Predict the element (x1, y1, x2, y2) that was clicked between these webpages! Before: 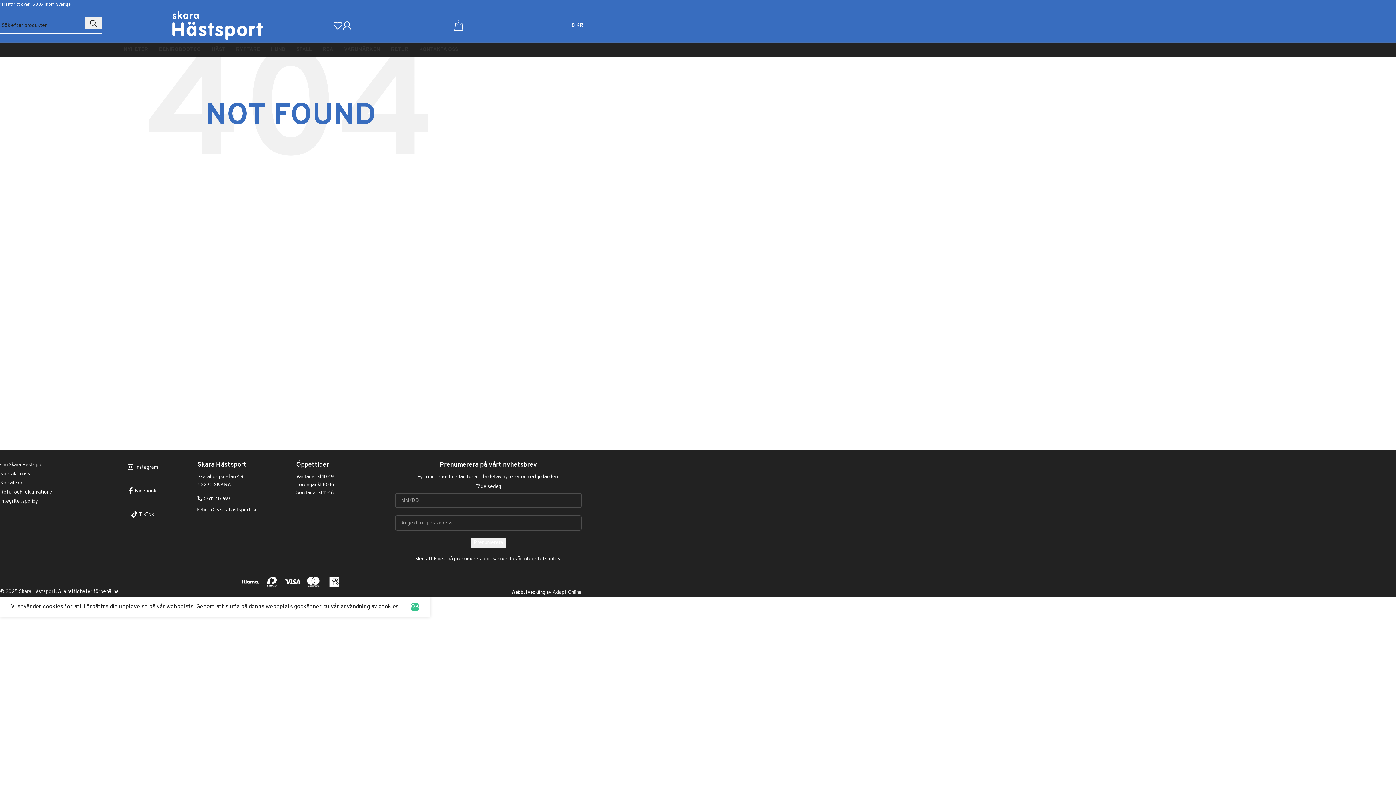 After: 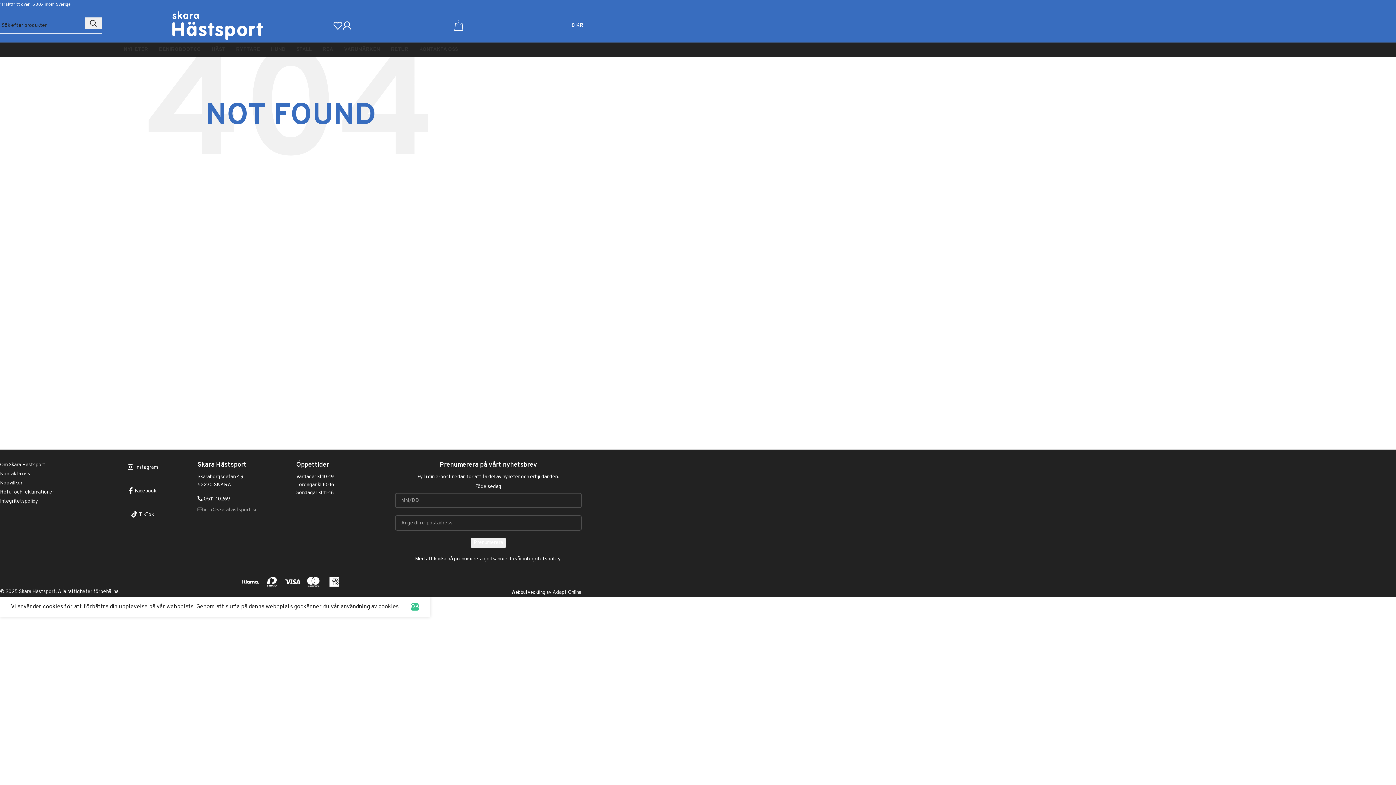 Action: bbox: (197, 507, 257, 513) label:  info@skarahastsport.se